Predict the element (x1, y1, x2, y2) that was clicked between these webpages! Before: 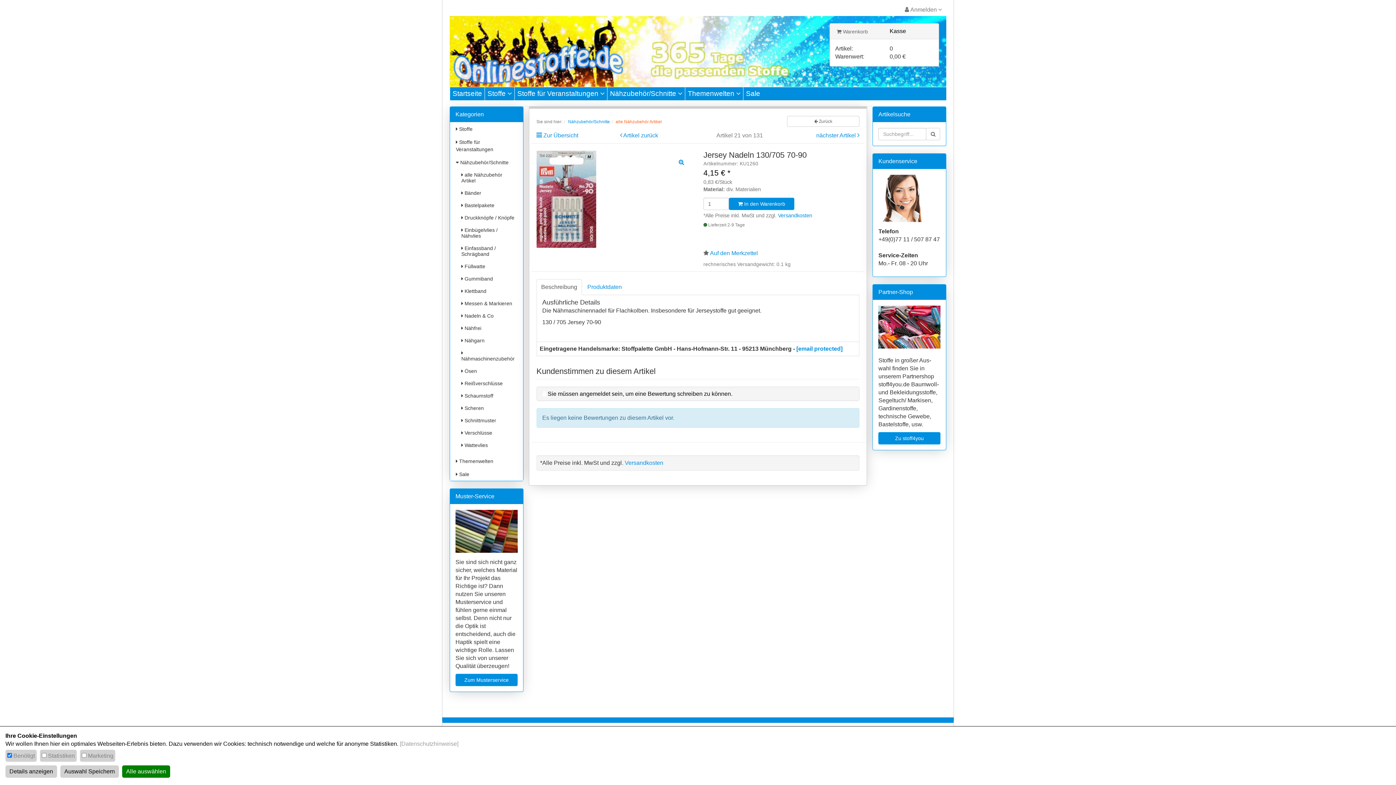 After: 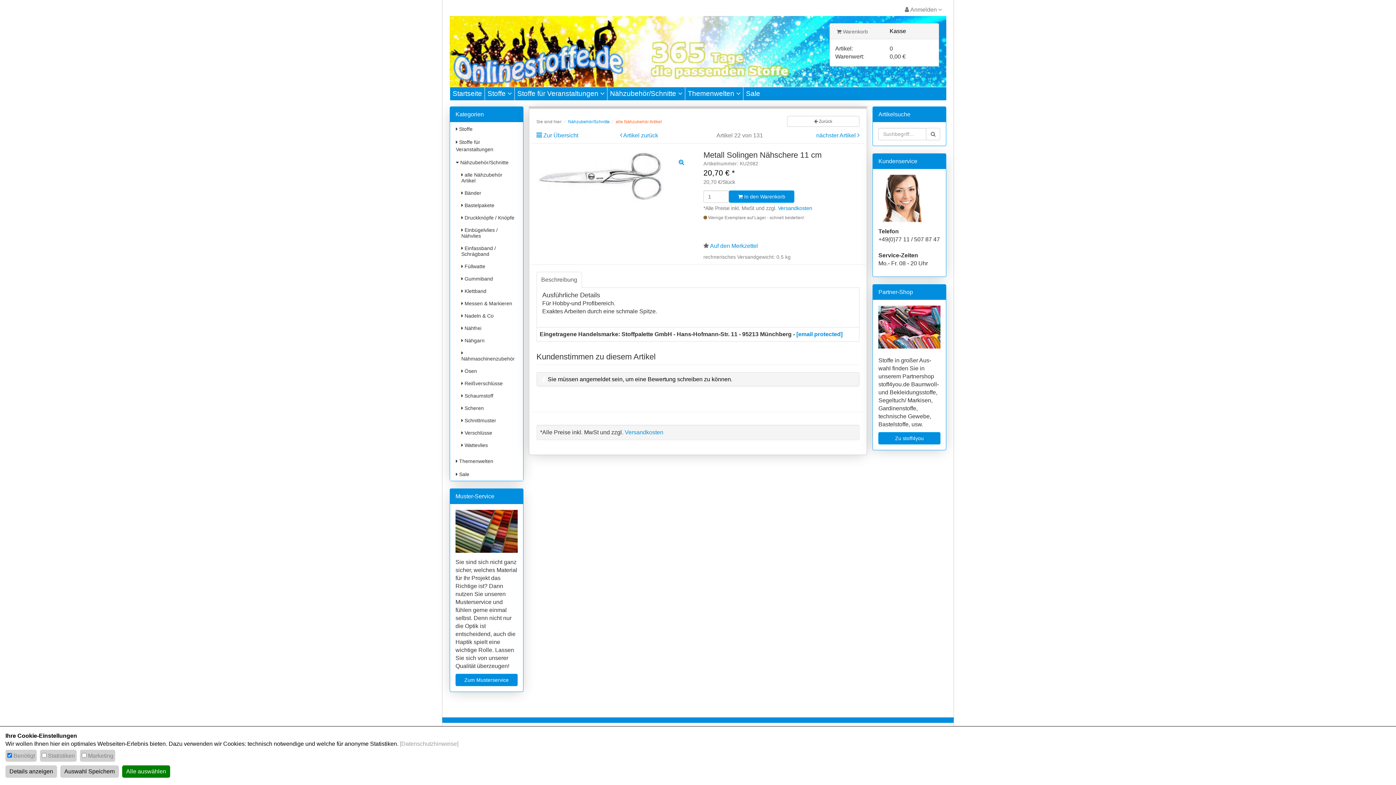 Action: bbox: (816, 132, 857, 138) label: nächster Artikel 